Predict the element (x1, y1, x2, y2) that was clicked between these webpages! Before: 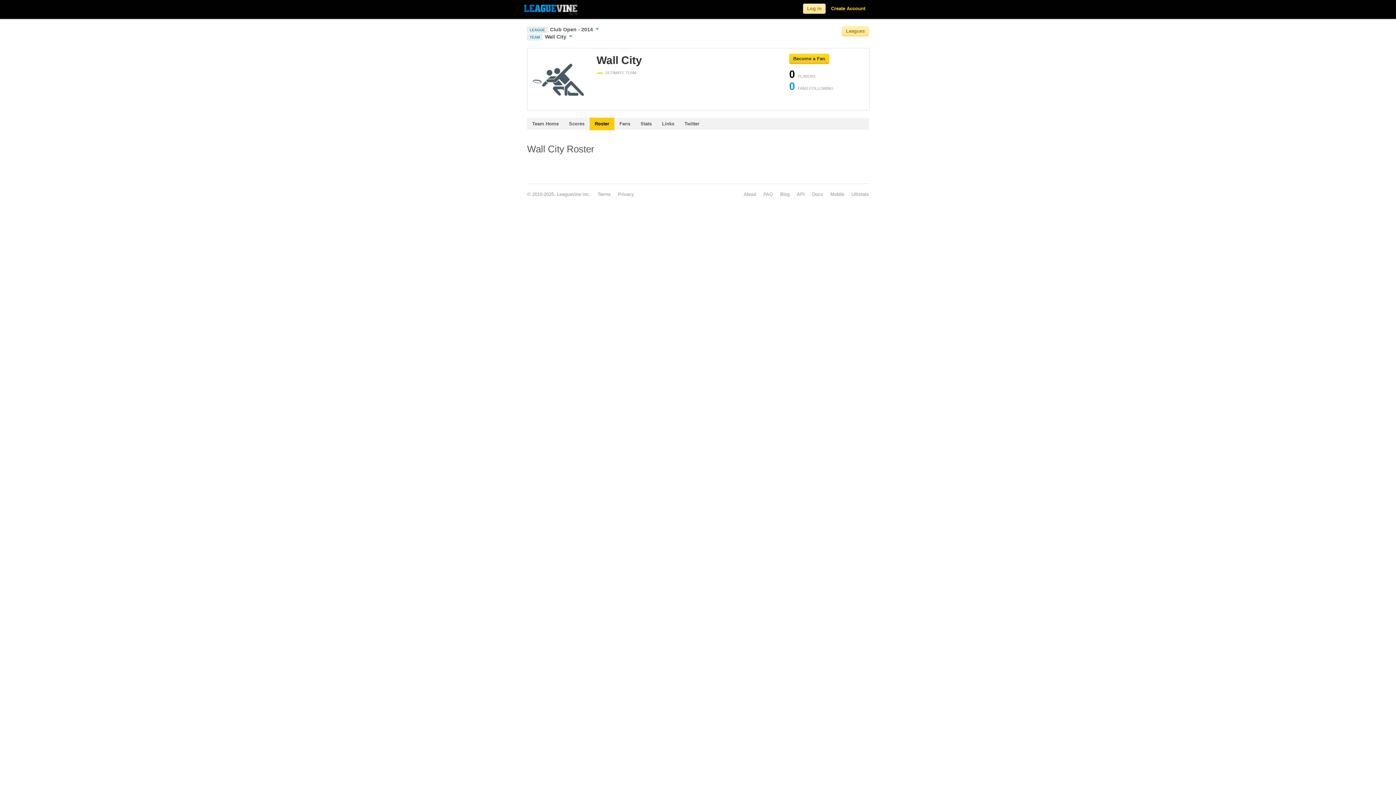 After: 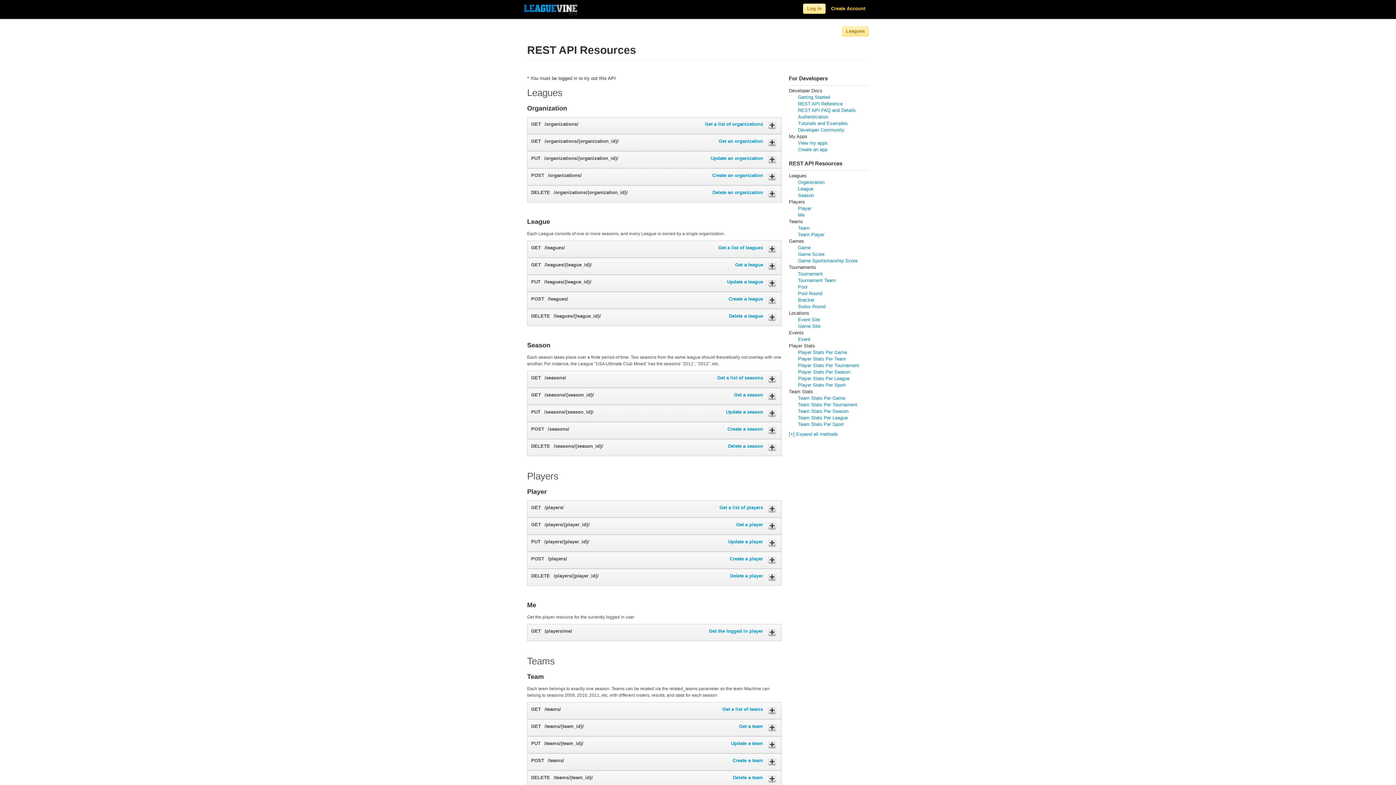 Action: bbox: (797, 191, 805, 197) label: API